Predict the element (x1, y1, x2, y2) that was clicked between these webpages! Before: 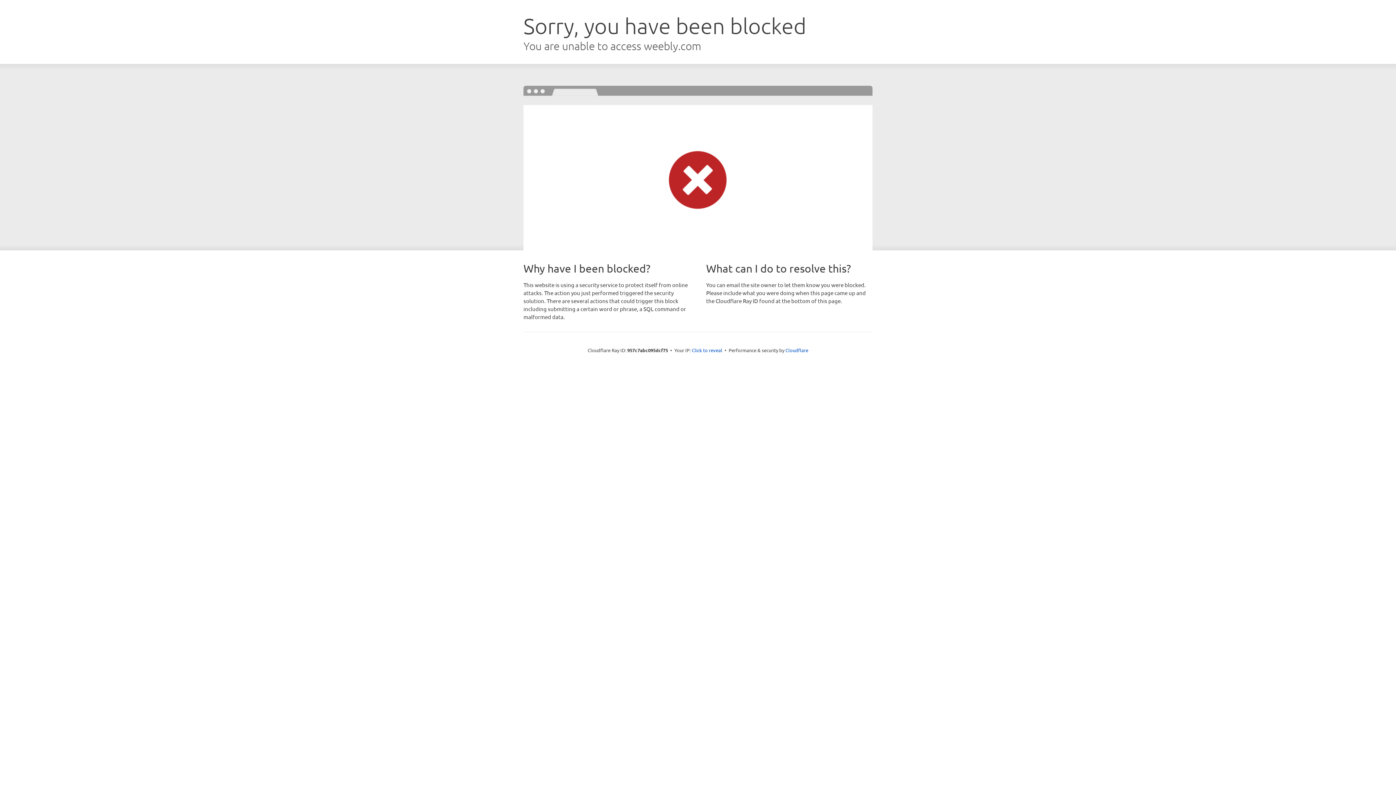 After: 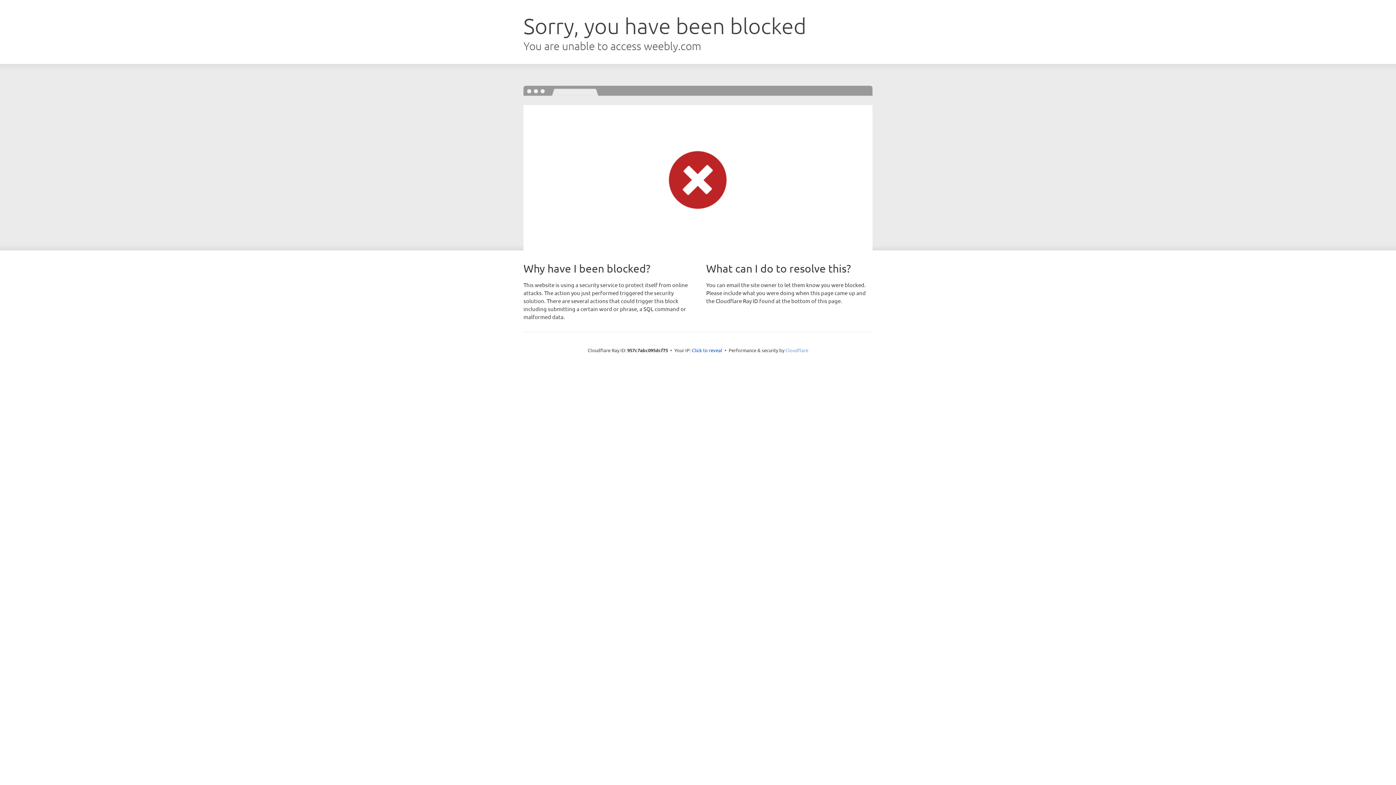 Action: label: Cloudflare bbox: (785, 347, 808, 353)